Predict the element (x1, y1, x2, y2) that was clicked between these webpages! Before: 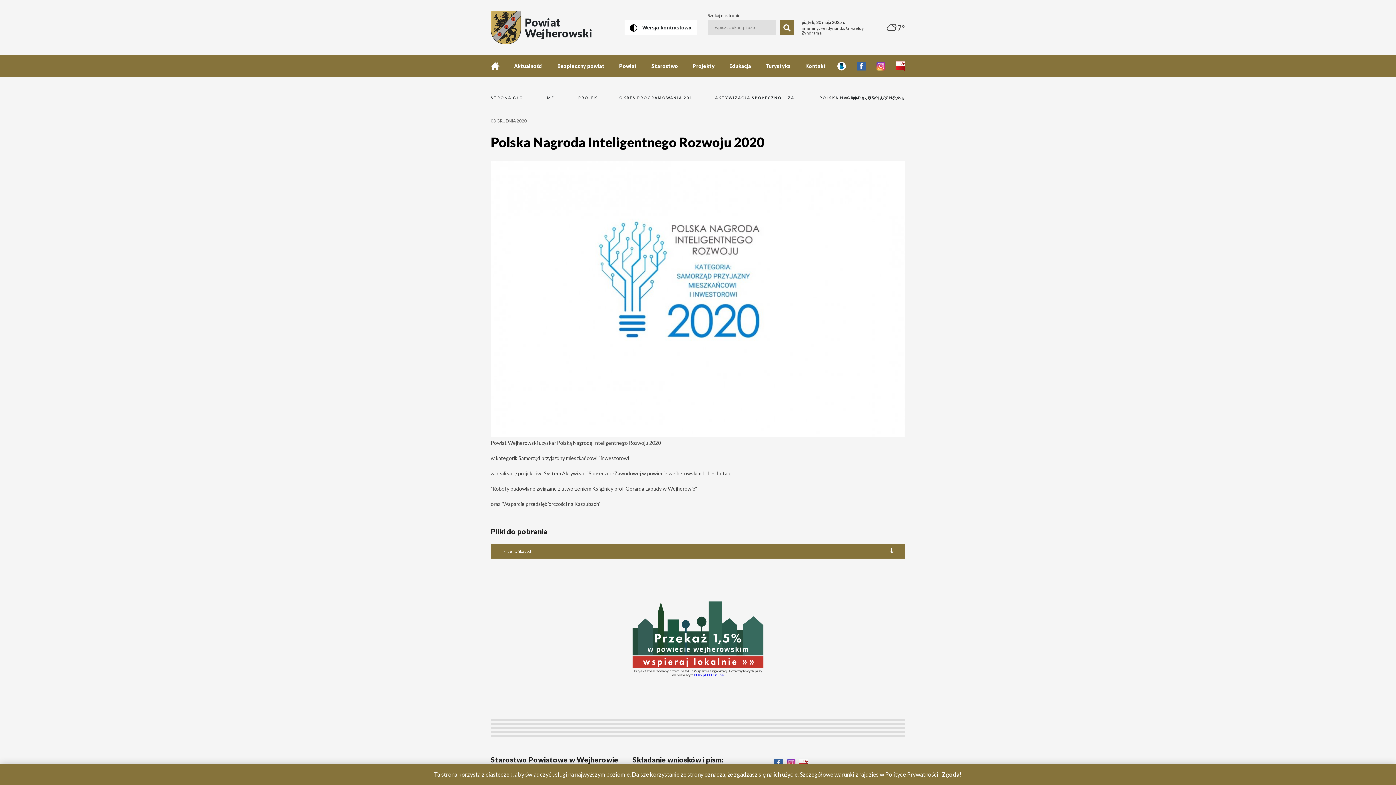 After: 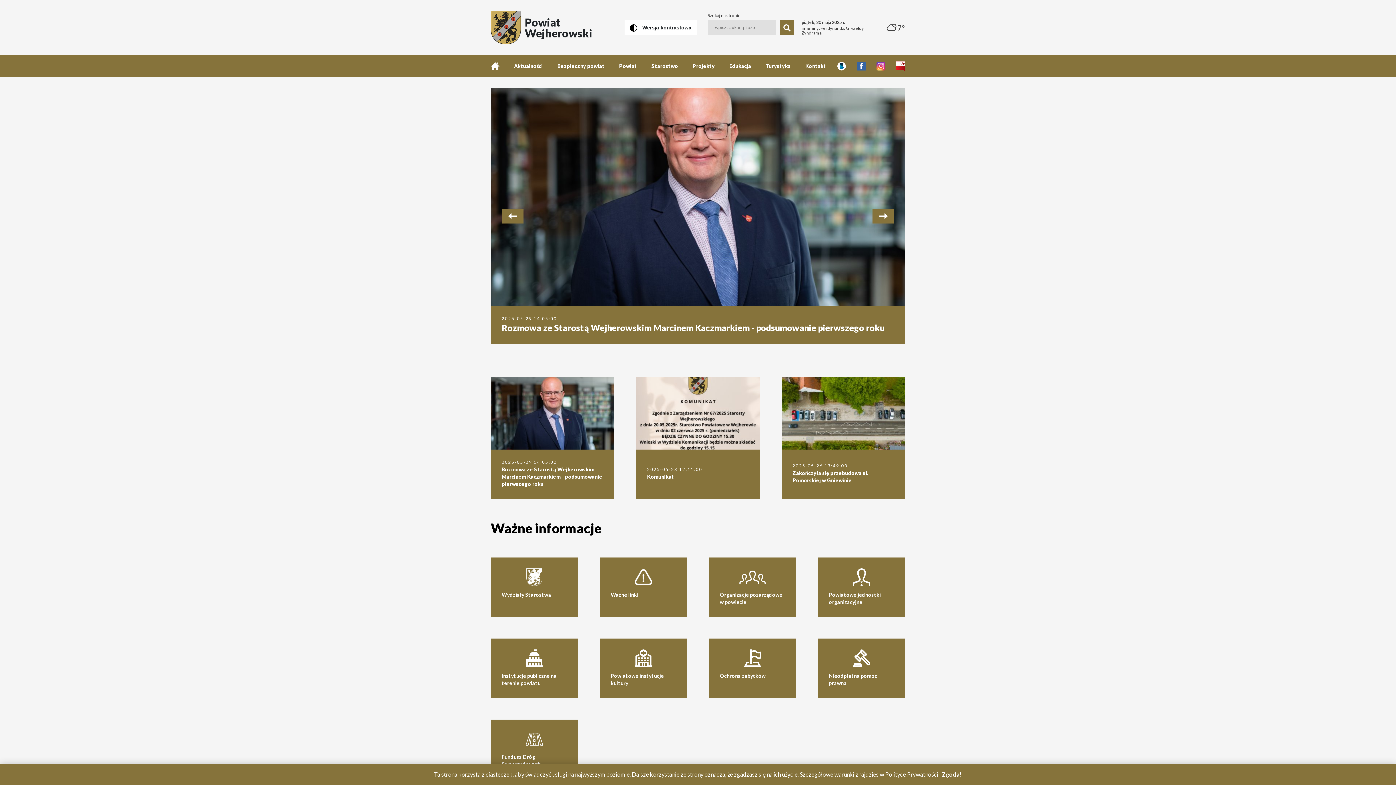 Action: label: STRONA GŁÓWNA bbox: (490, 95, 528, 100)